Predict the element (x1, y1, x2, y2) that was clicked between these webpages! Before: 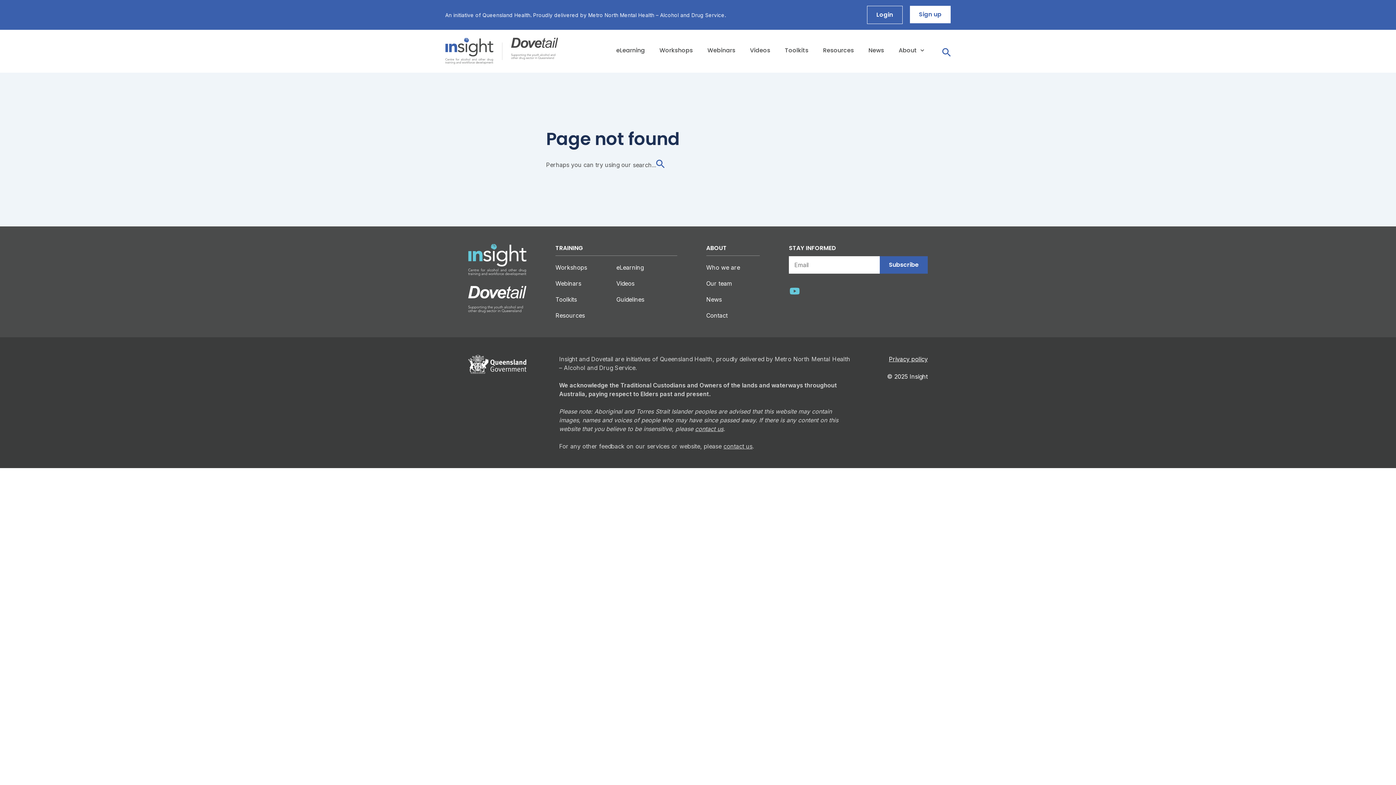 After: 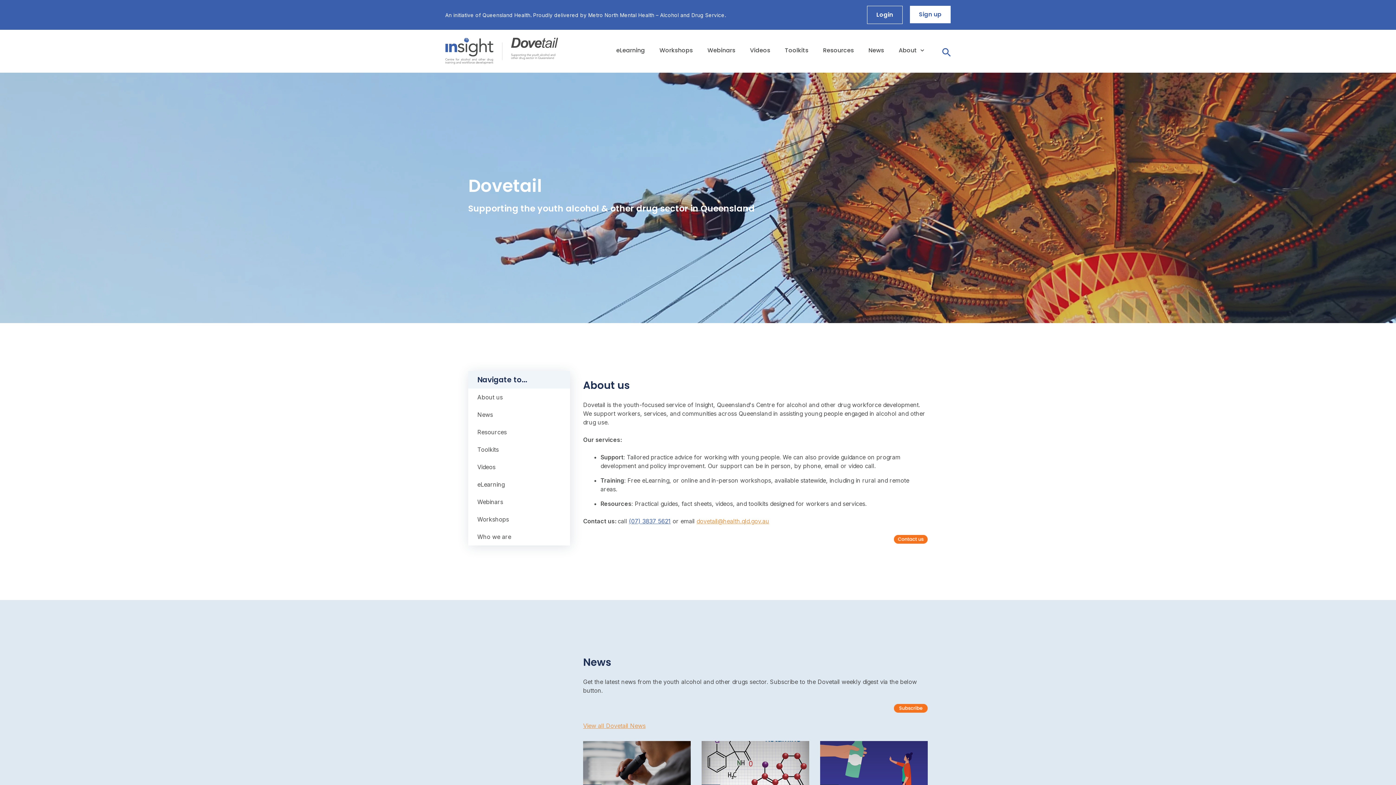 Action: bbox: (468, 243, 526, 276)